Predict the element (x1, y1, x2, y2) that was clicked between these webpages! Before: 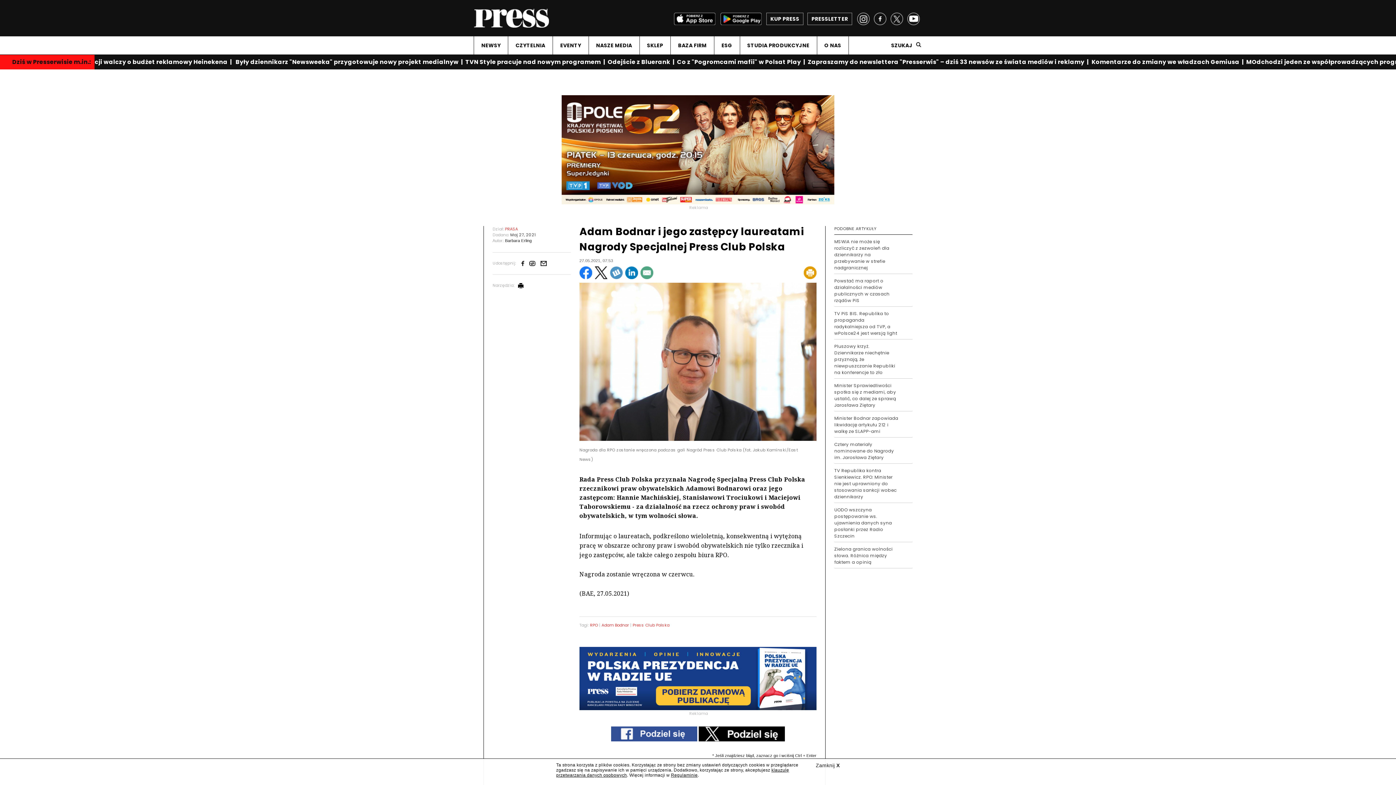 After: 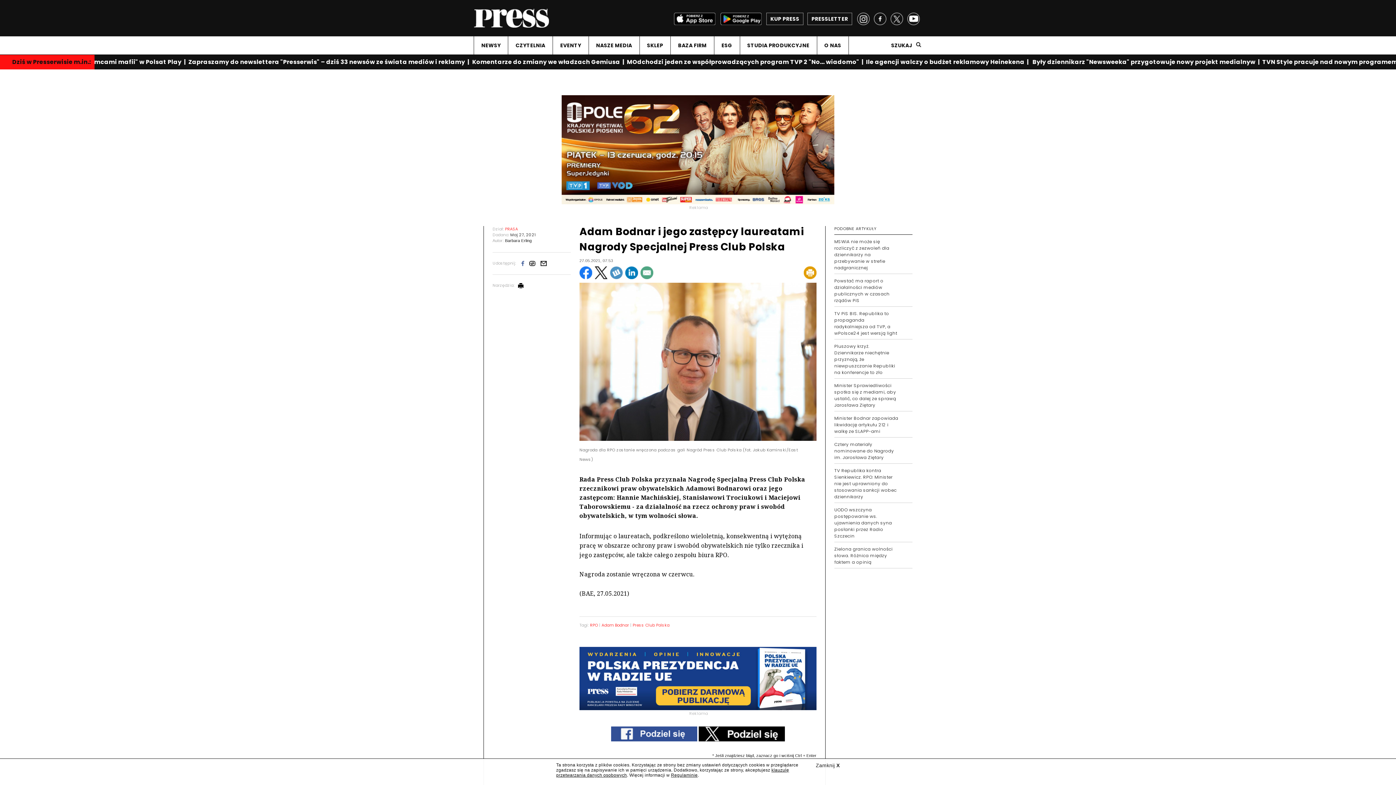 Action: bbox: (521, 261, 524, 266)